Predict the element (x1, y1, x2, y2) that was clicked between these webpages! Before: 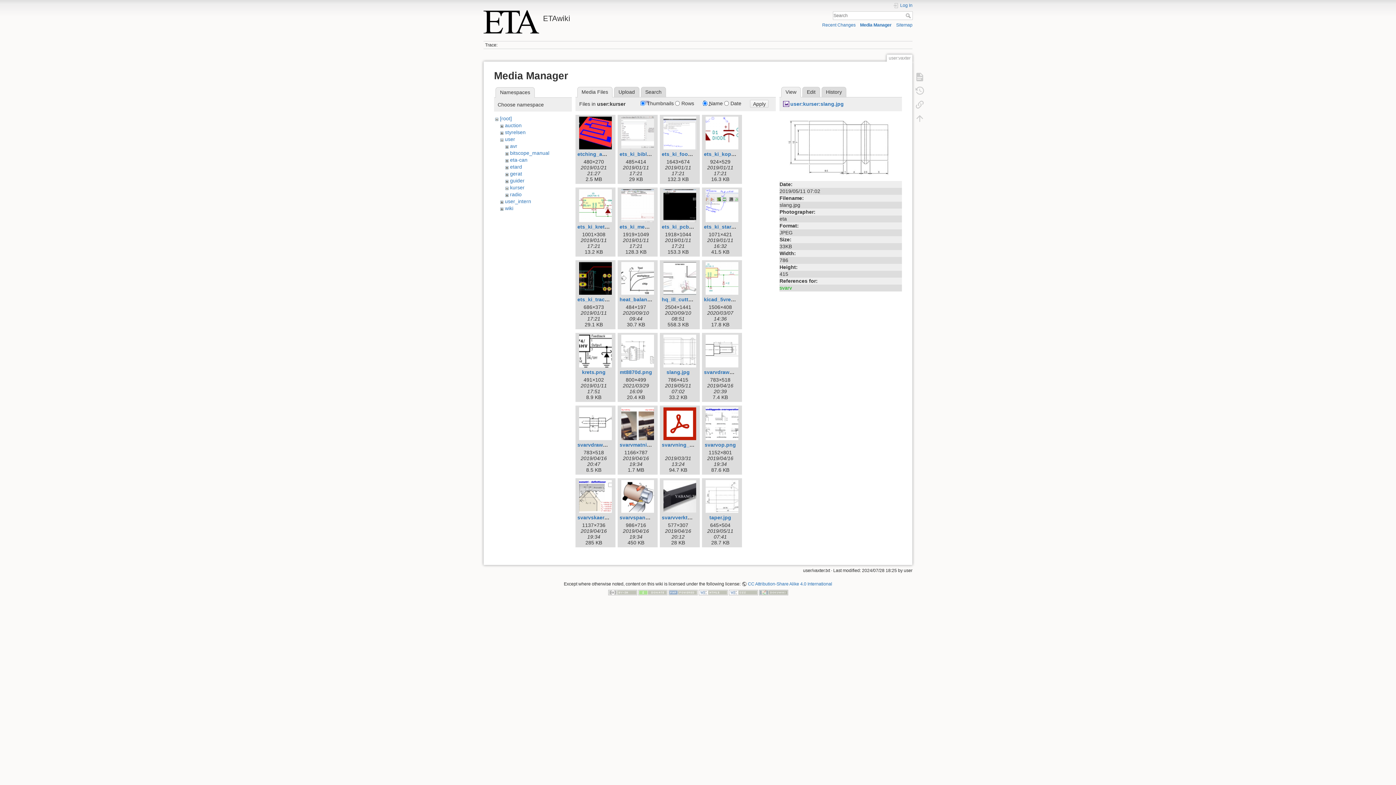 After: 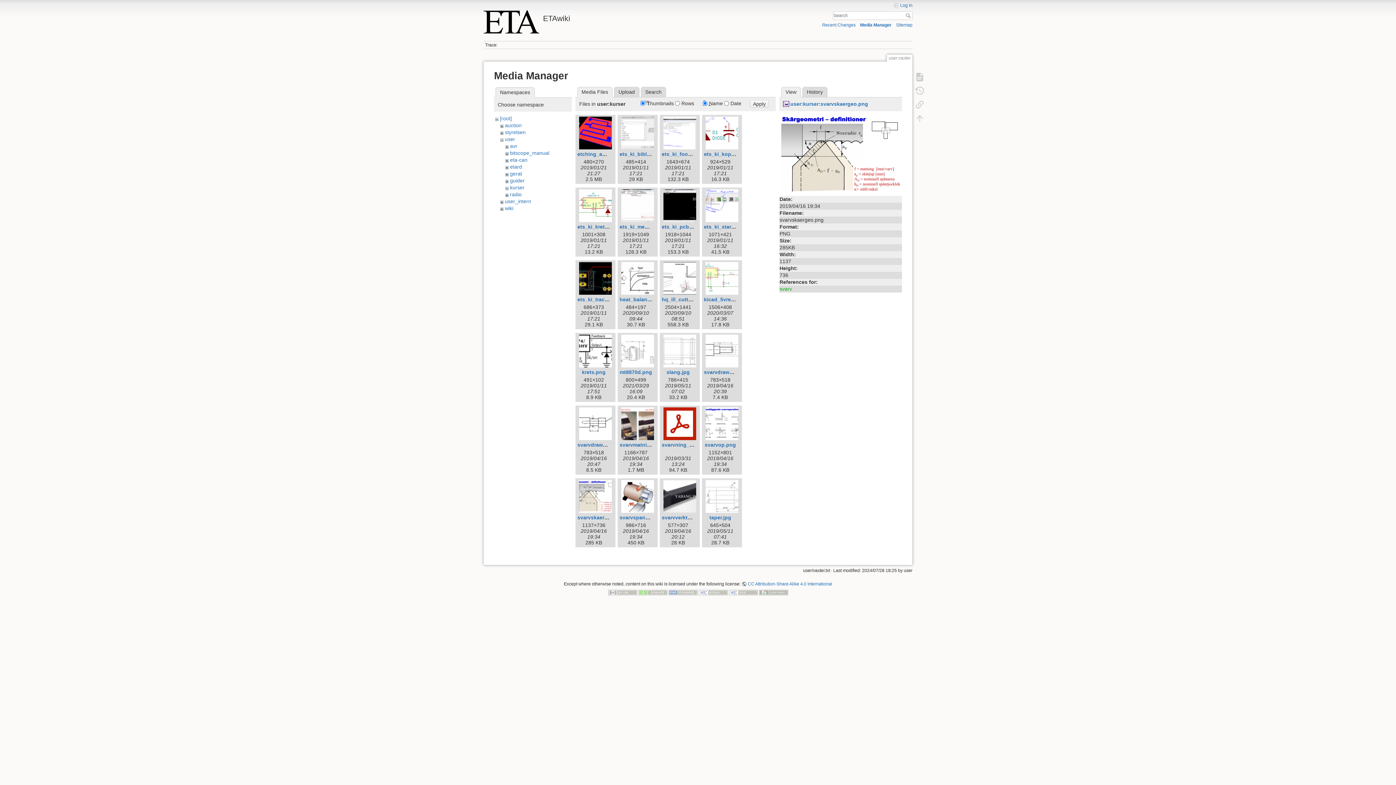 Action: bbox: (577, 480, 613, 513)